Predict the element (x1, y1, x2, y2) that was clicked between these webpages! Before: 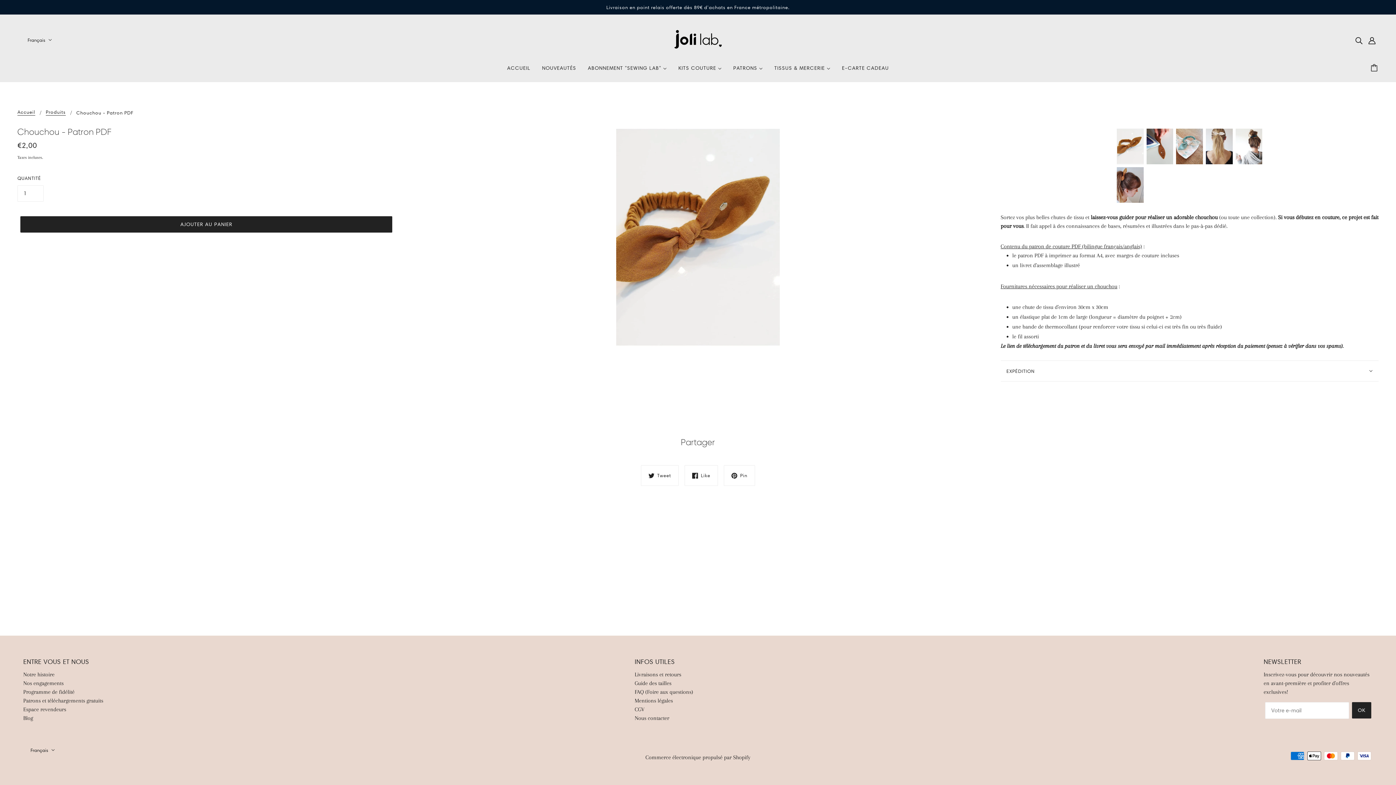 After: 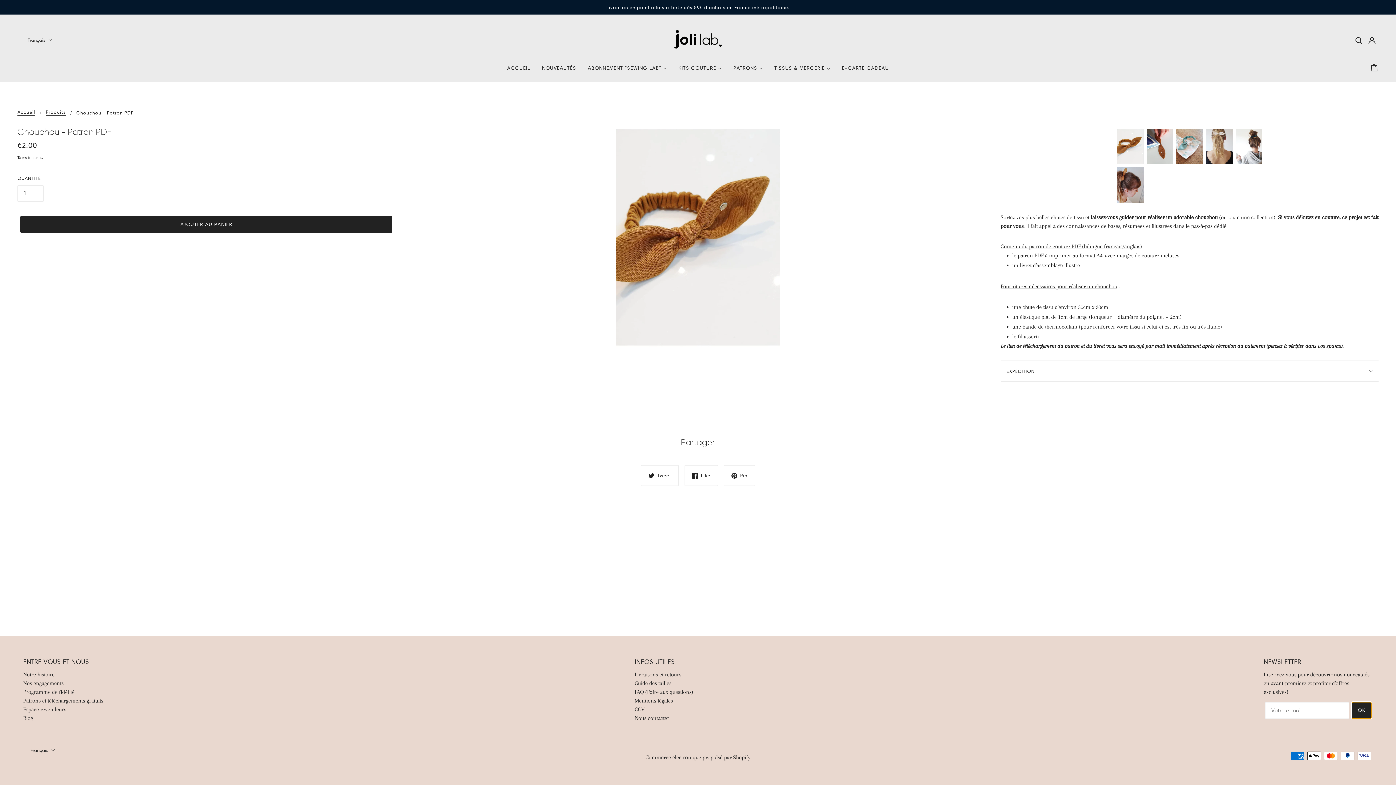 Action: label: OK bbox: (1352, 702, 1371, 718)